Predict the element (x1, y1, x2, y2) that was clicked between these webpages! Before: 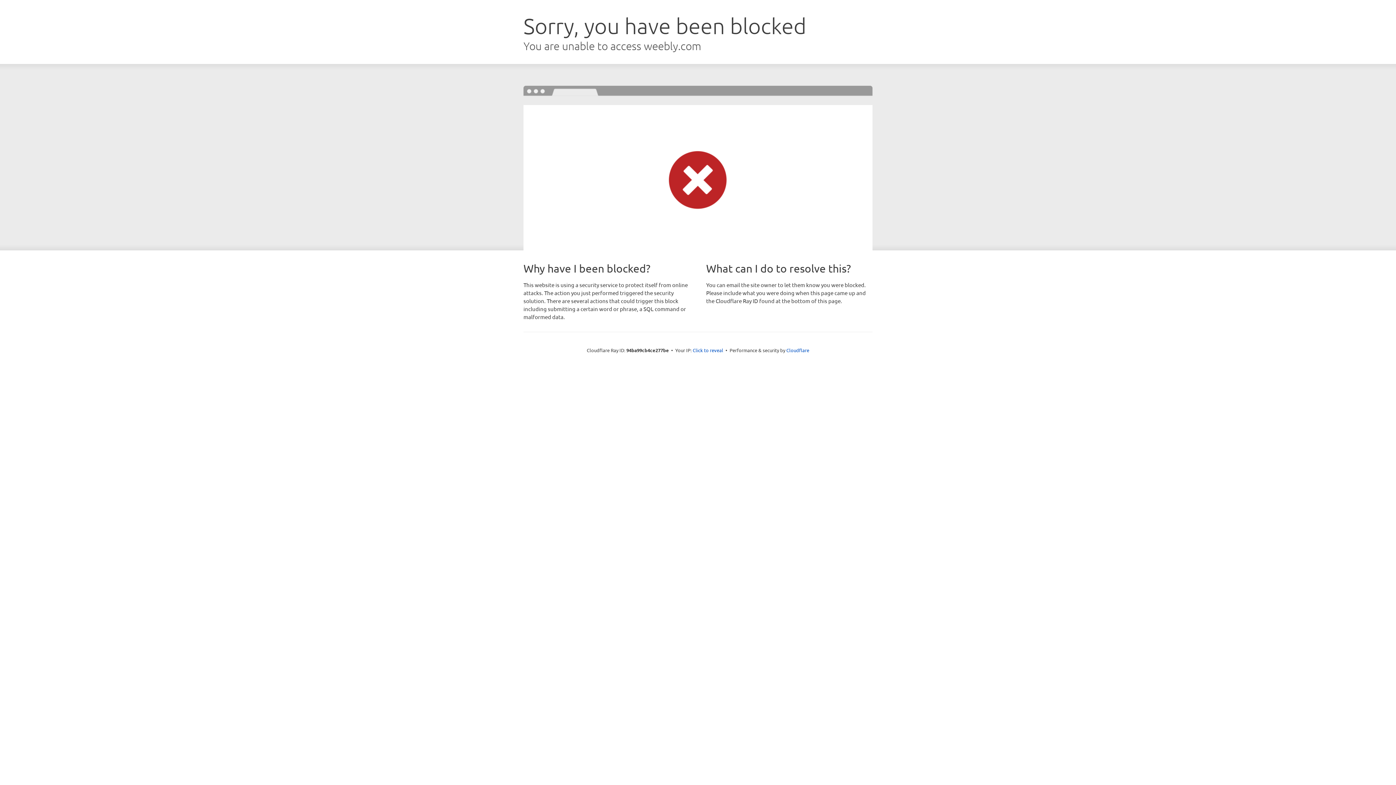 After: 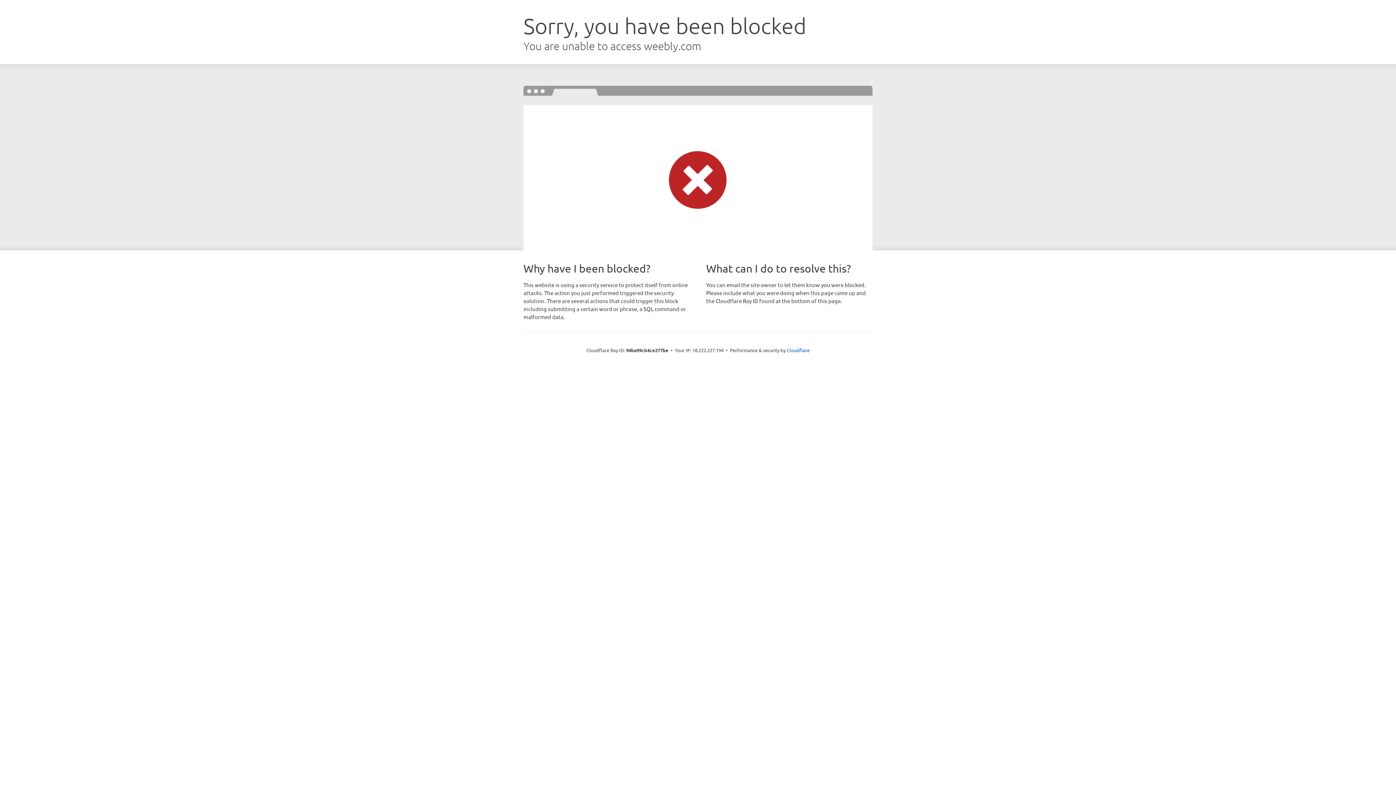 Action: label: Click to reveal bbox: (692, 346, 723, 353)